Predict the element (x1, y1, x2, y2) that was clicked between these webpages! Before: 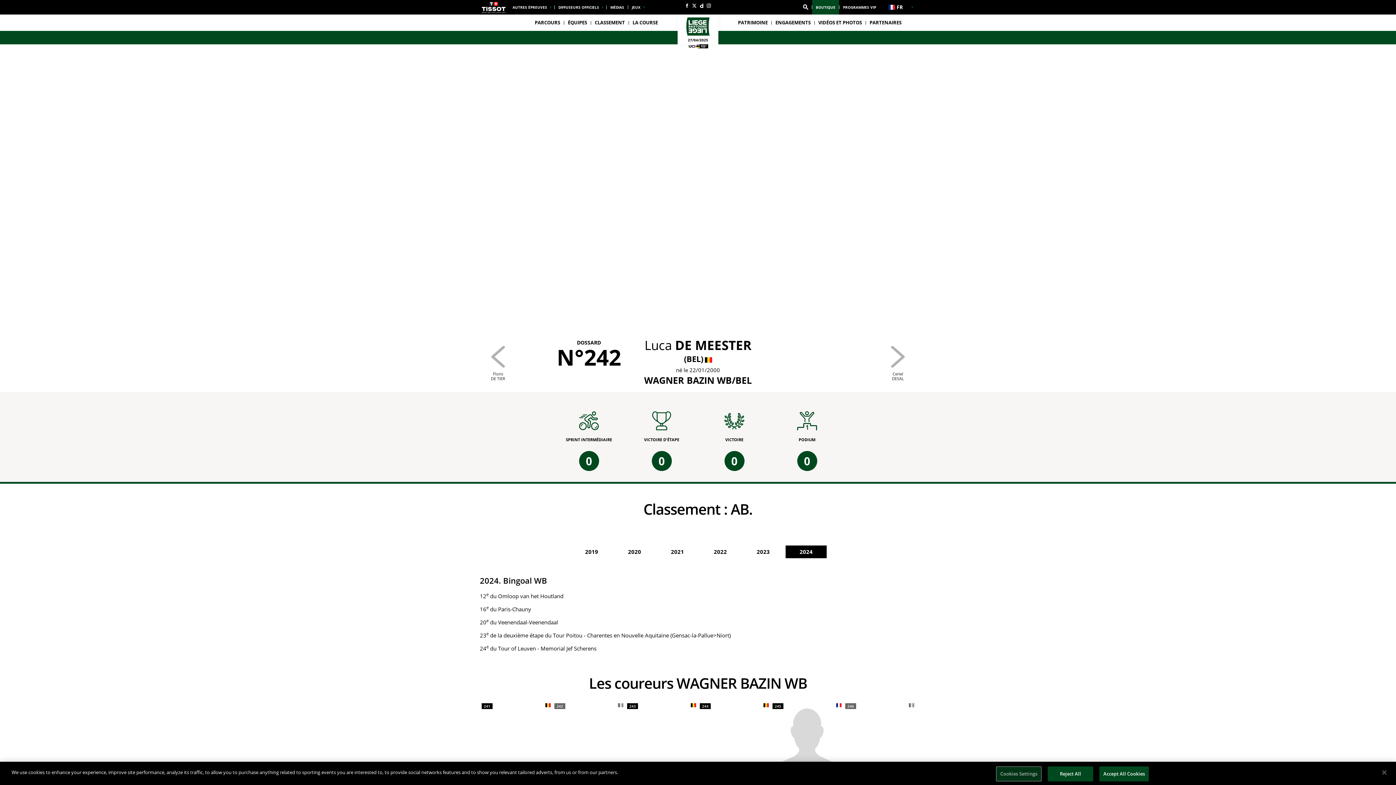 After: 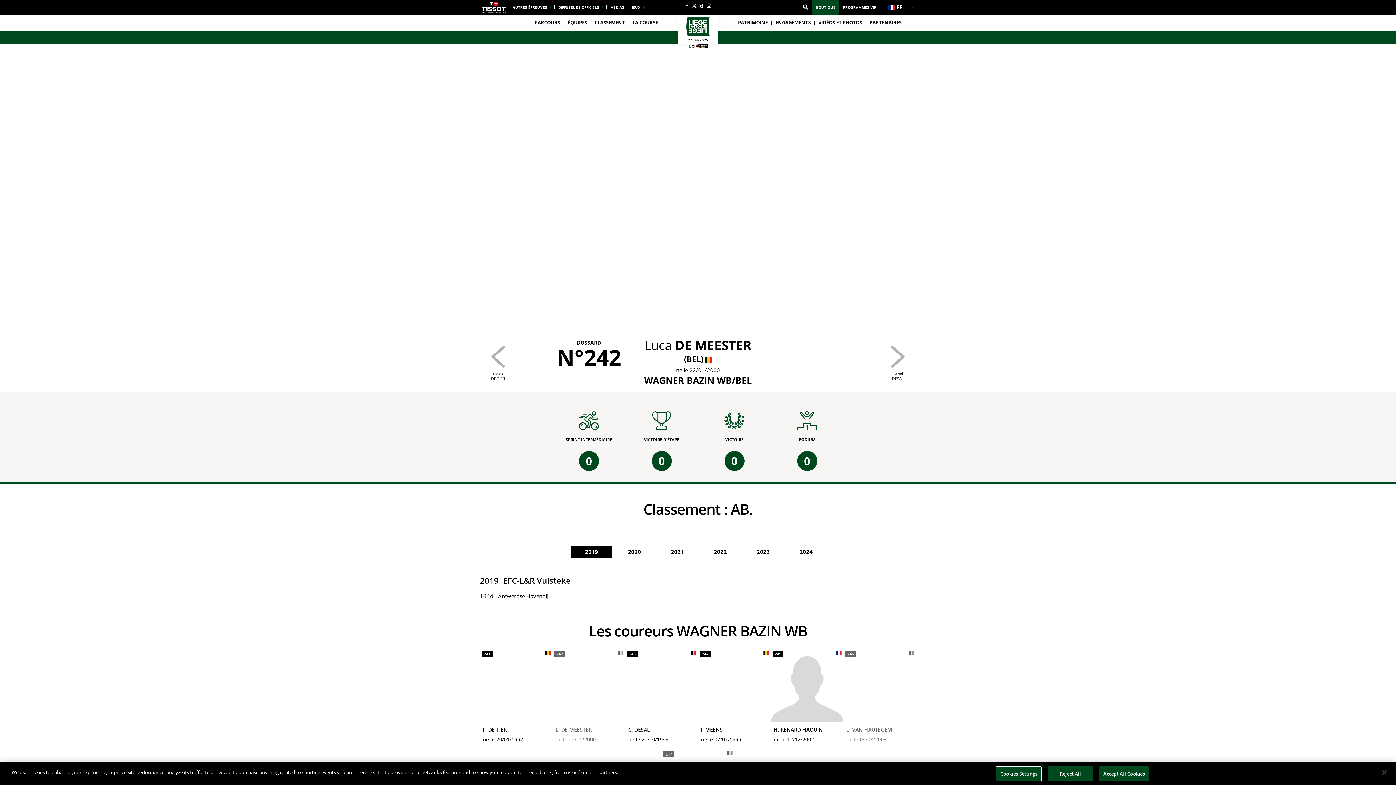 Action: bbox: (571, 545, 612, 558) label: 2019